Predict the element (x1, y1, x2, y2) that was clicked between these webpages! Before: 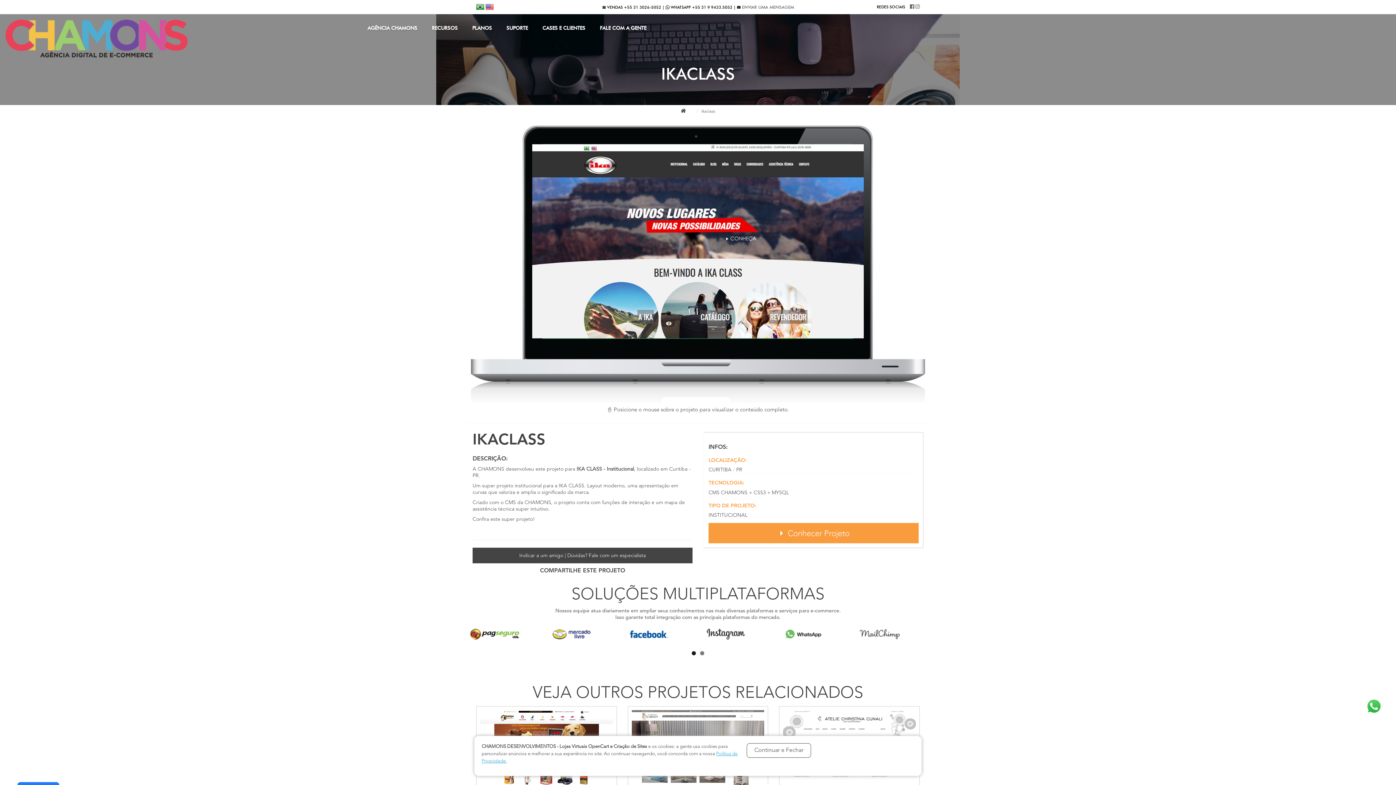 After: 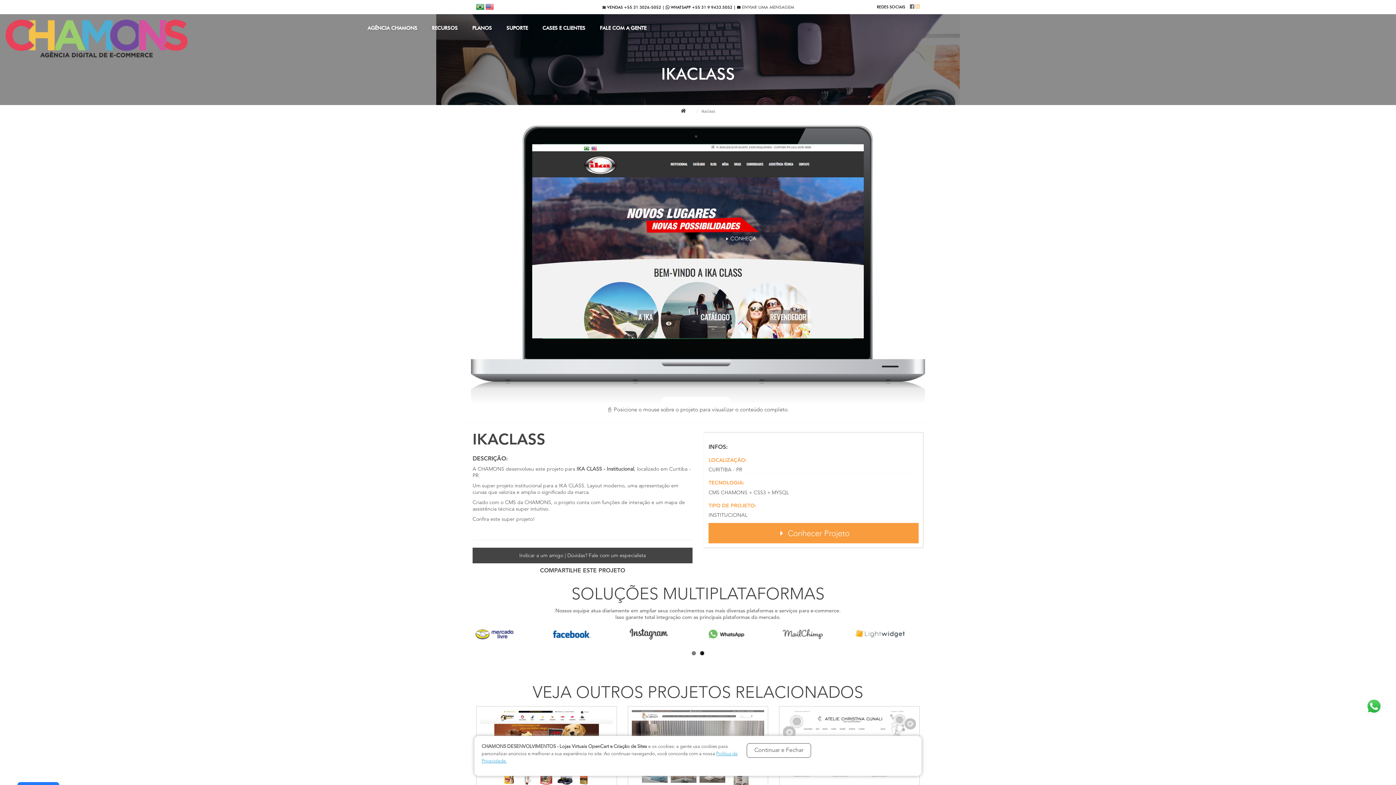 Action: bbox: (915, 4, 920, 9)